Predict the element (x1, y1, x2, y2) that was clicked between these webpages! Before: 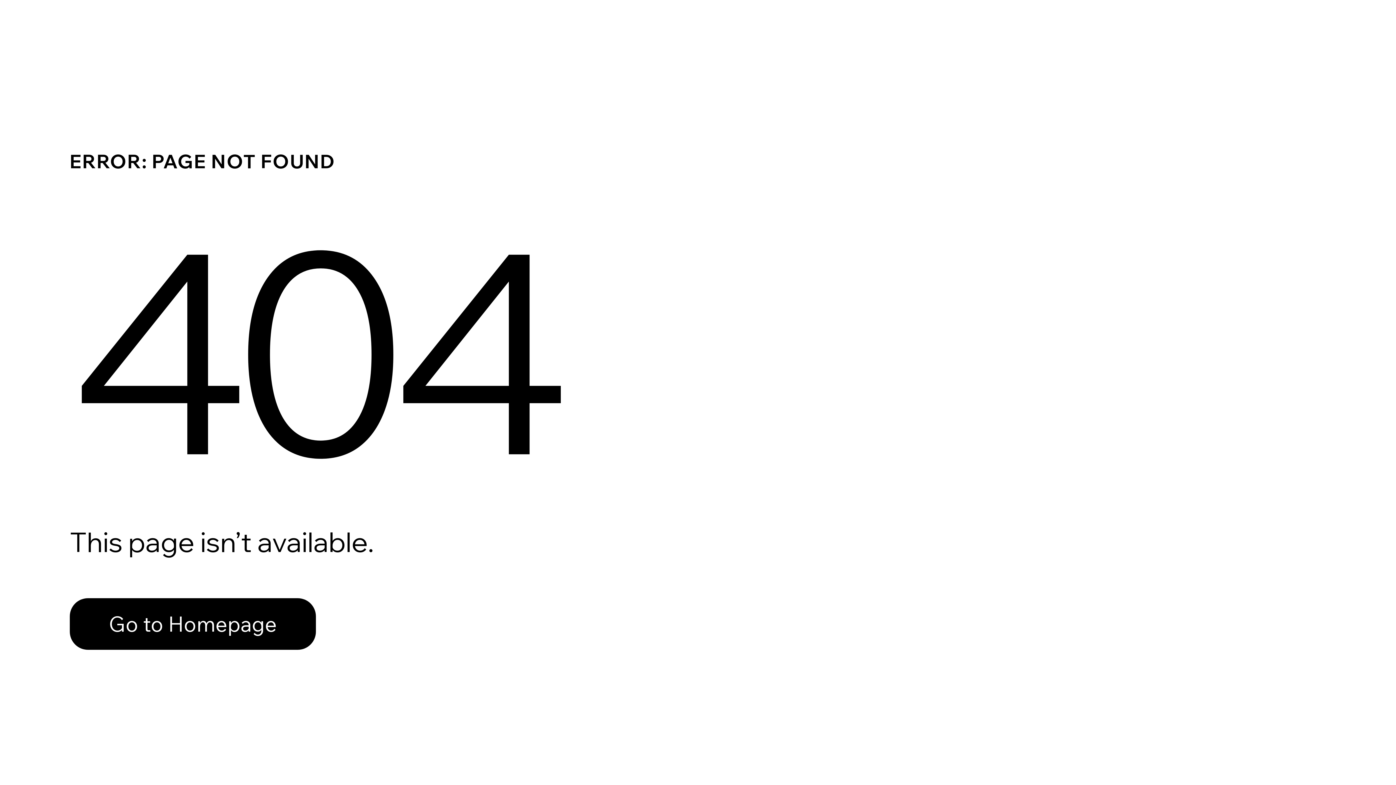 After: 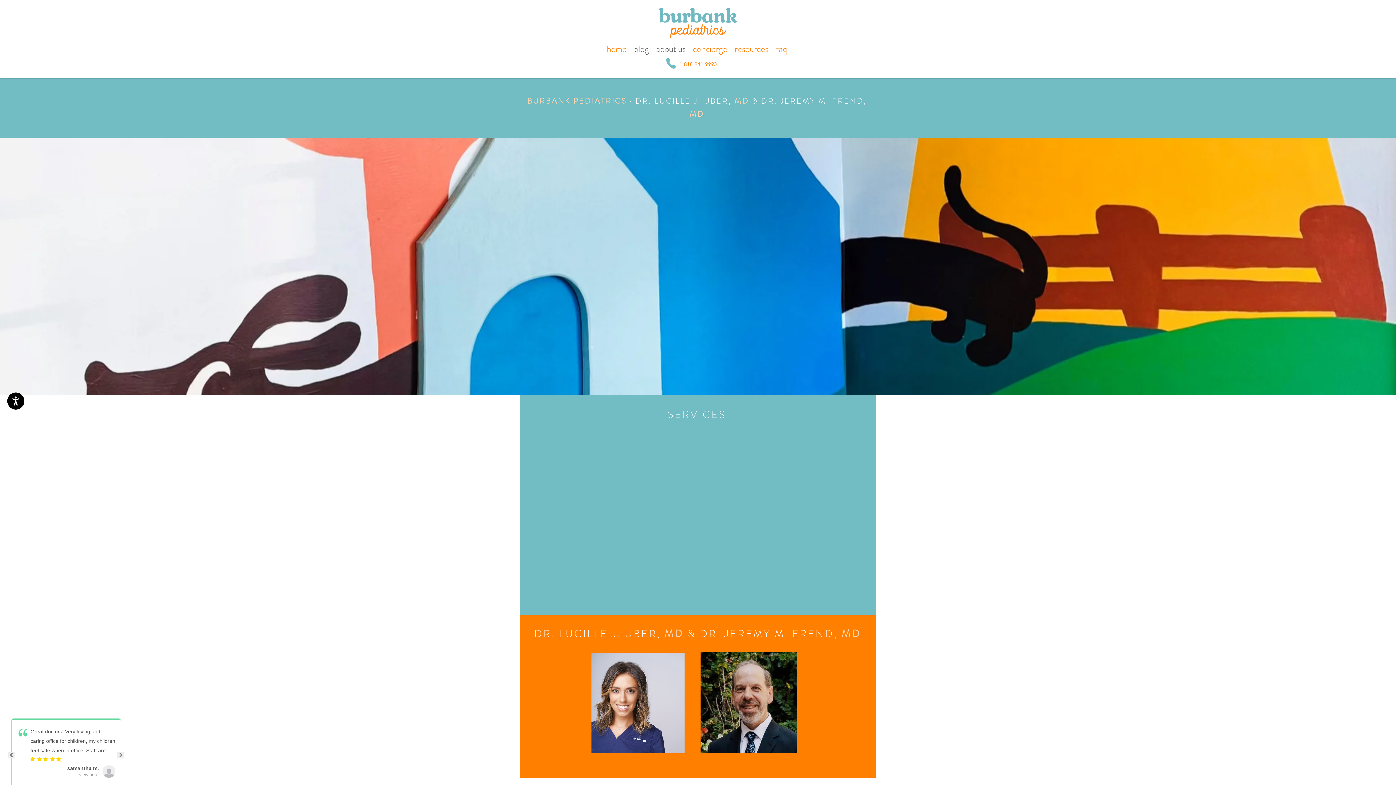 Action: bbox: (69, 598, 316, 650) label: Go to Homepage